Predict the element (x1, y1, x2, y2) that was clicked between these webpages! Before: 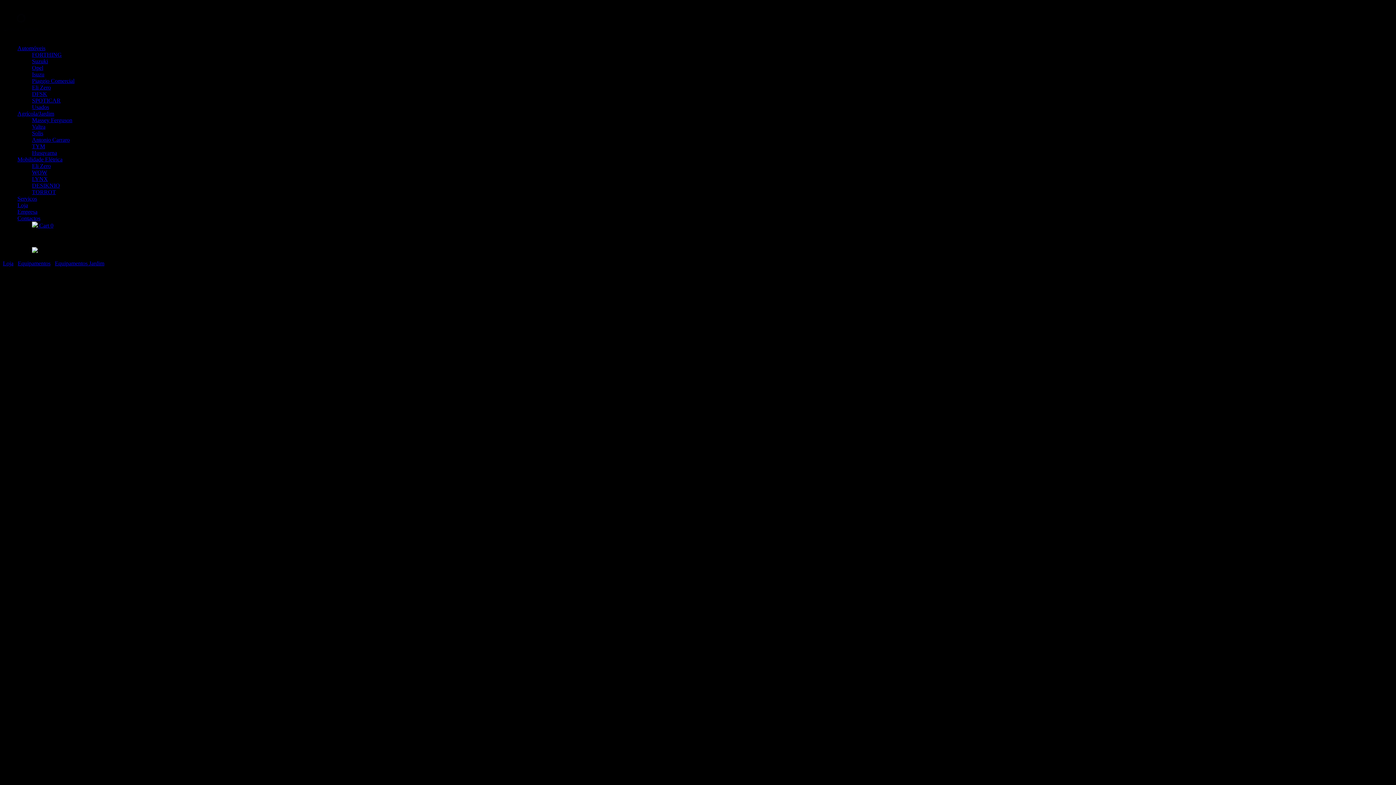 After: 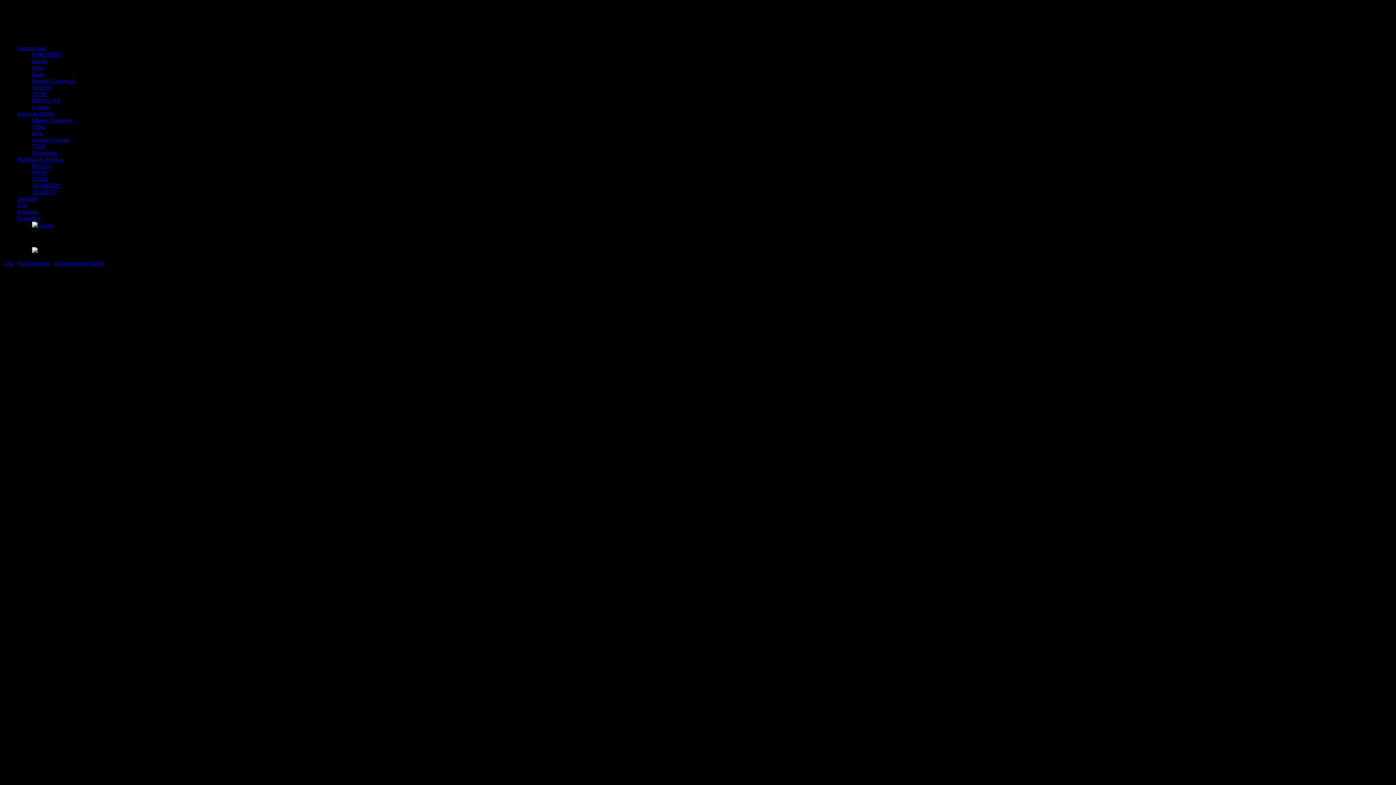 Action: label: Automóveis bbox: (17, 45, 45, 51)